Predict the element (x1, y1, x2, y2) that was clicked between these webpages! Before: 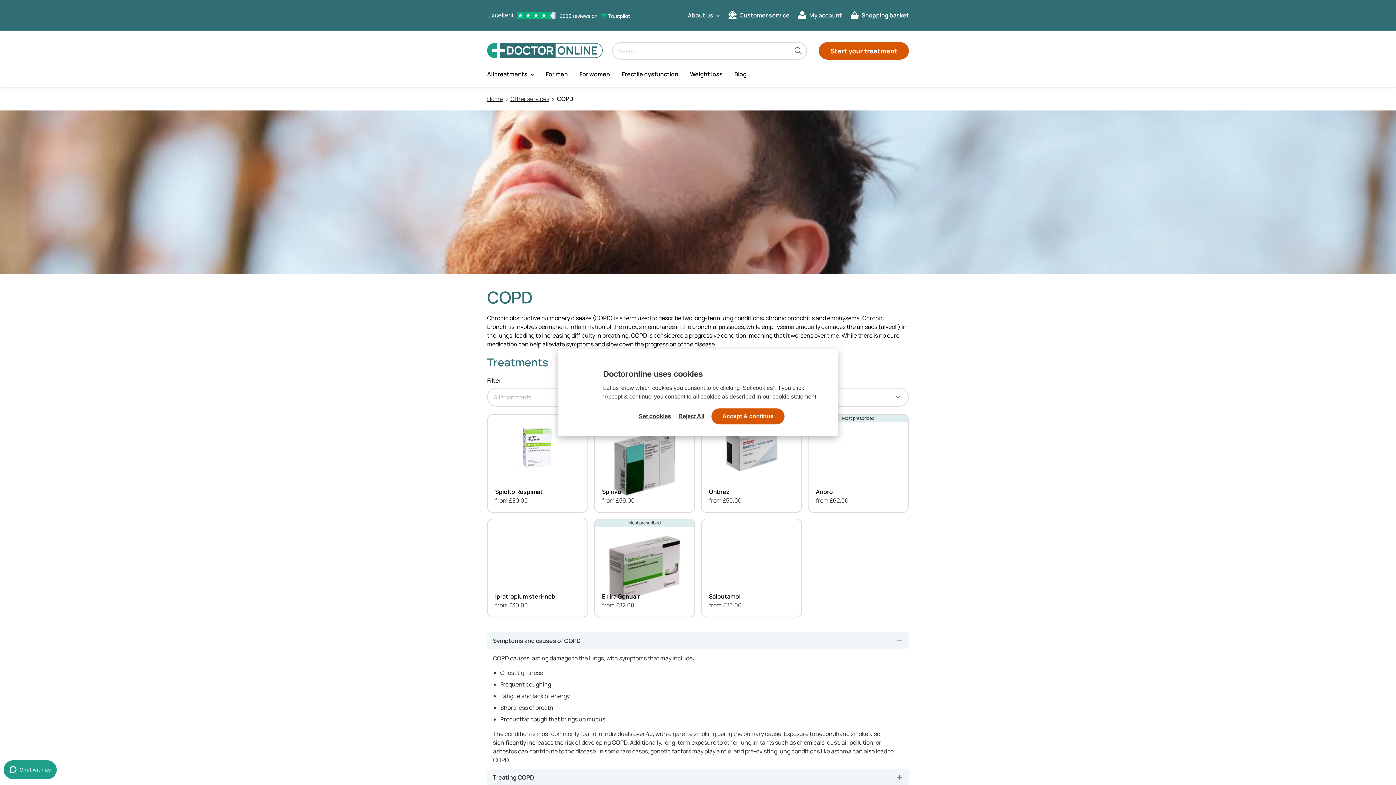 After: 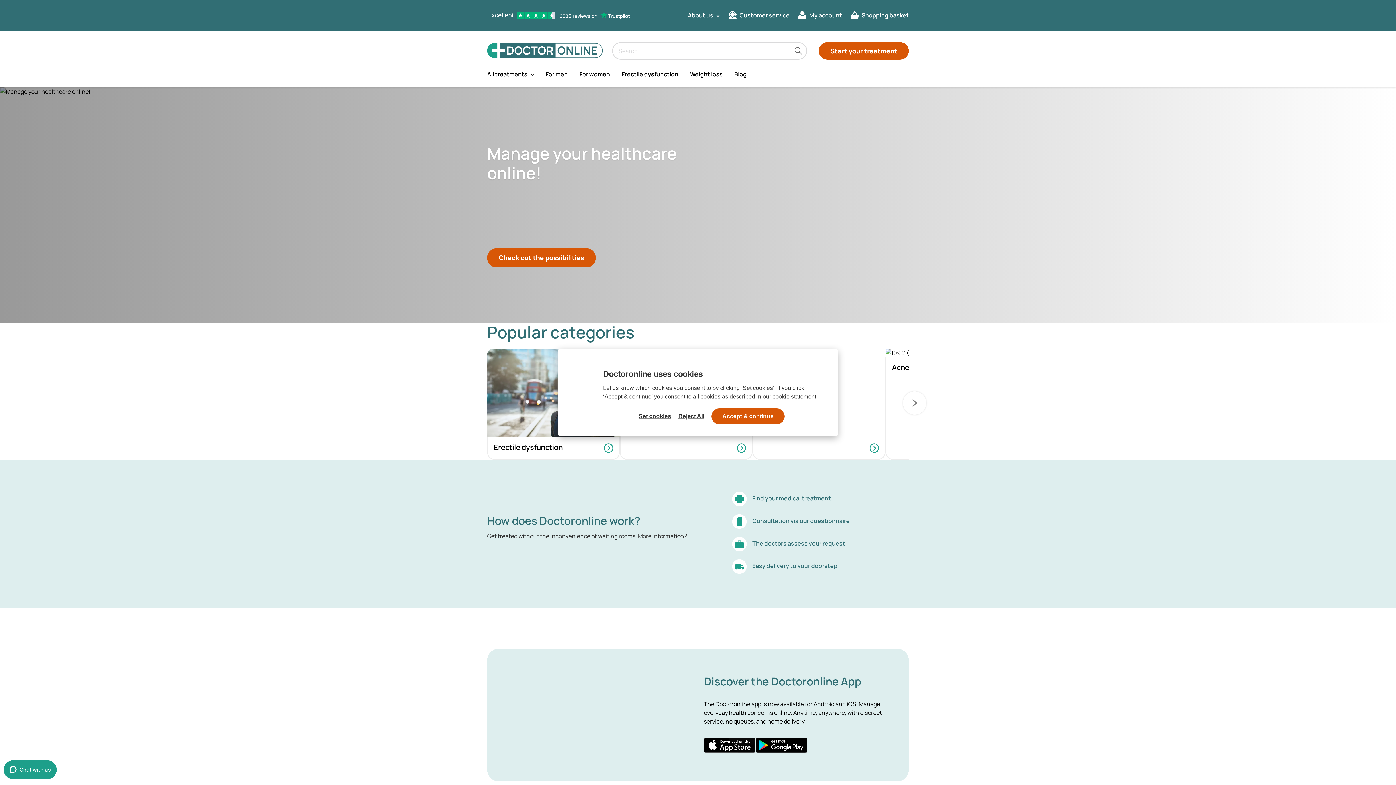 Action: bbox: (487, 94, 510, 102) label: Home